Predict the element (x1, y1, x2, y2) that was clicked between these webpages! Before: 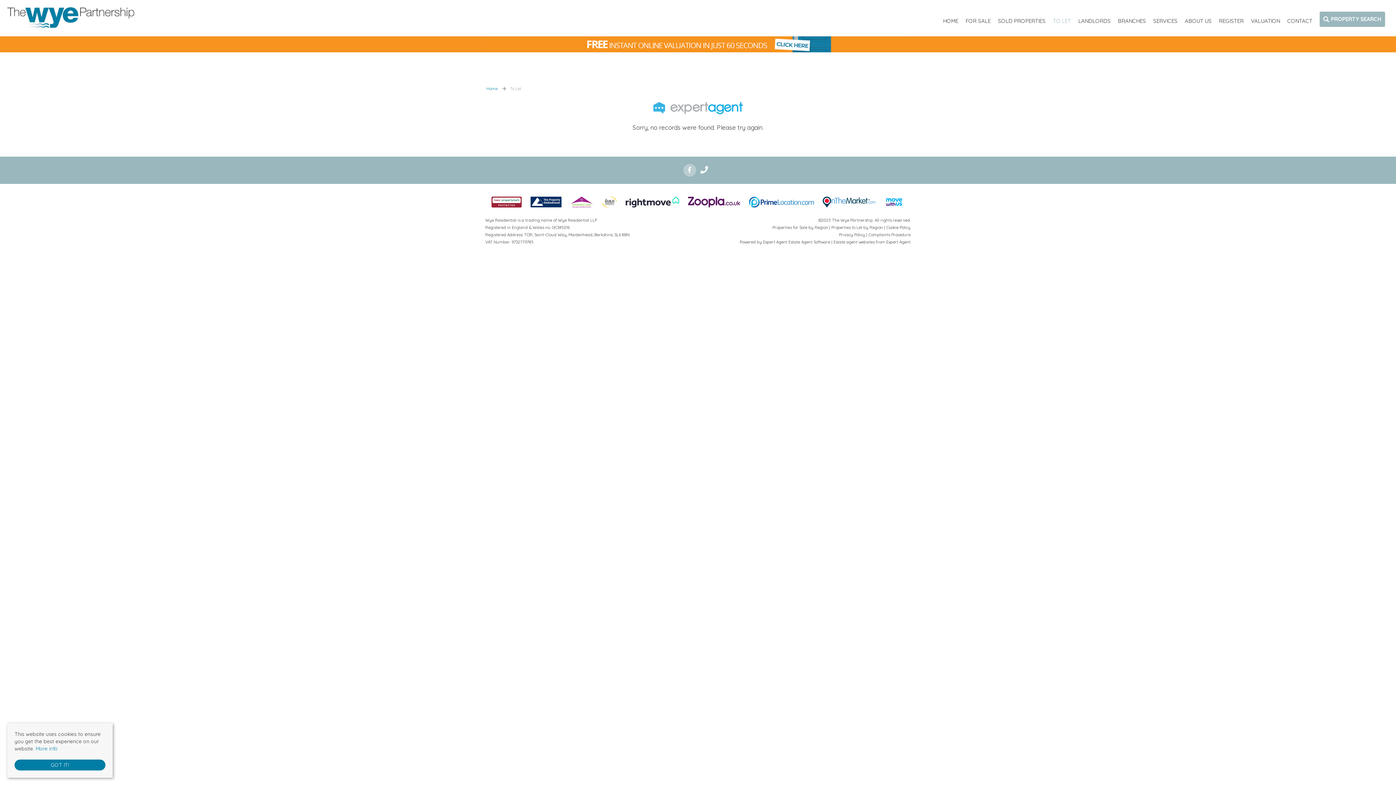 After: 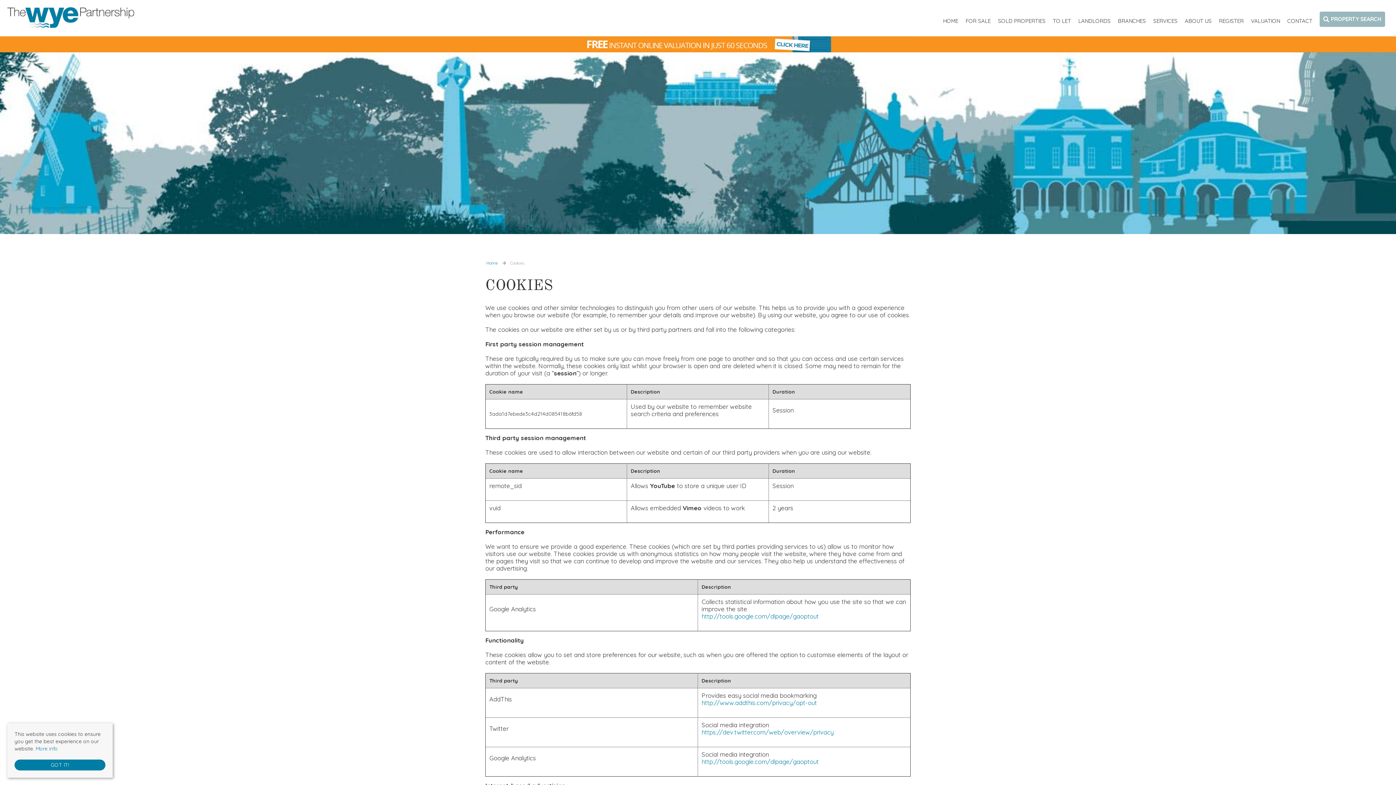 Action: bbox: (886, 225, 910, 230) label: Cookie Policy